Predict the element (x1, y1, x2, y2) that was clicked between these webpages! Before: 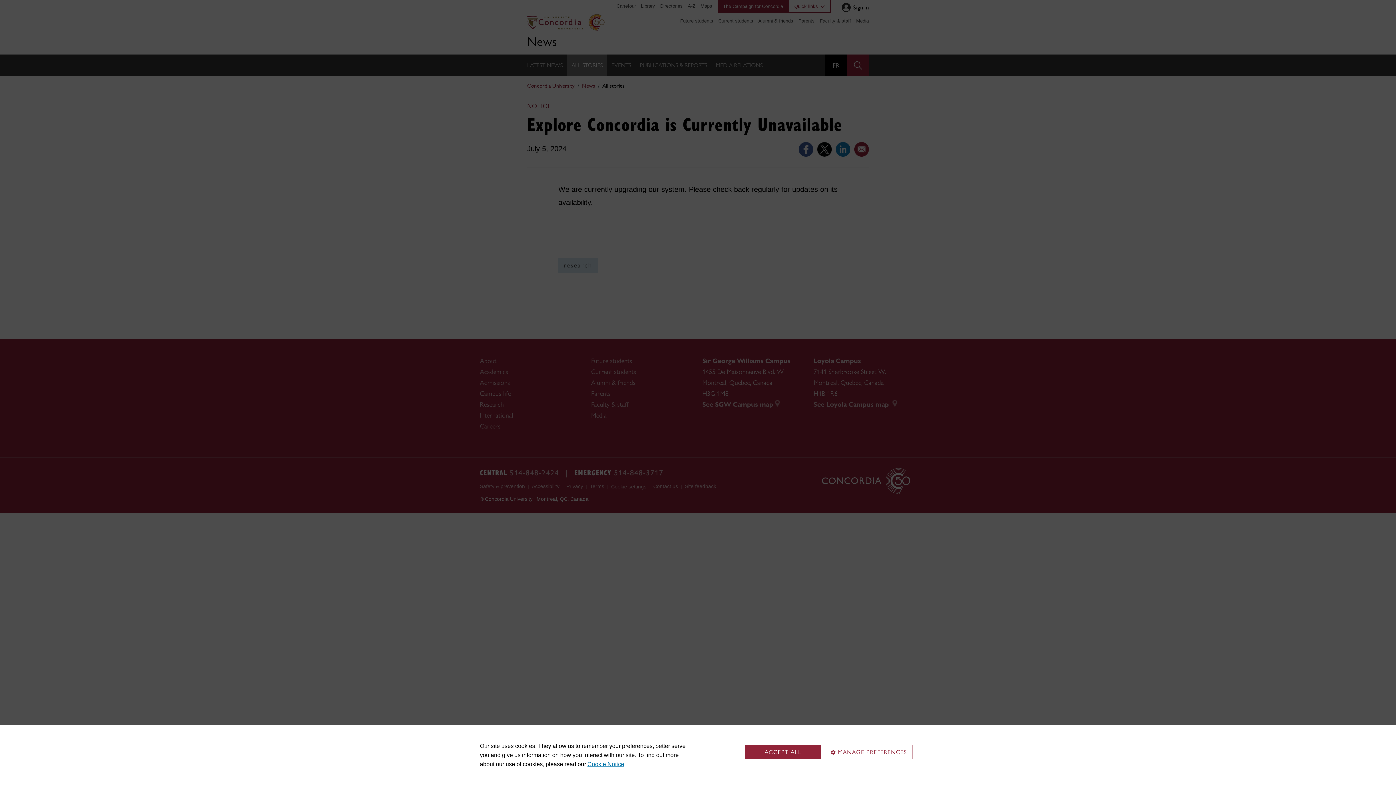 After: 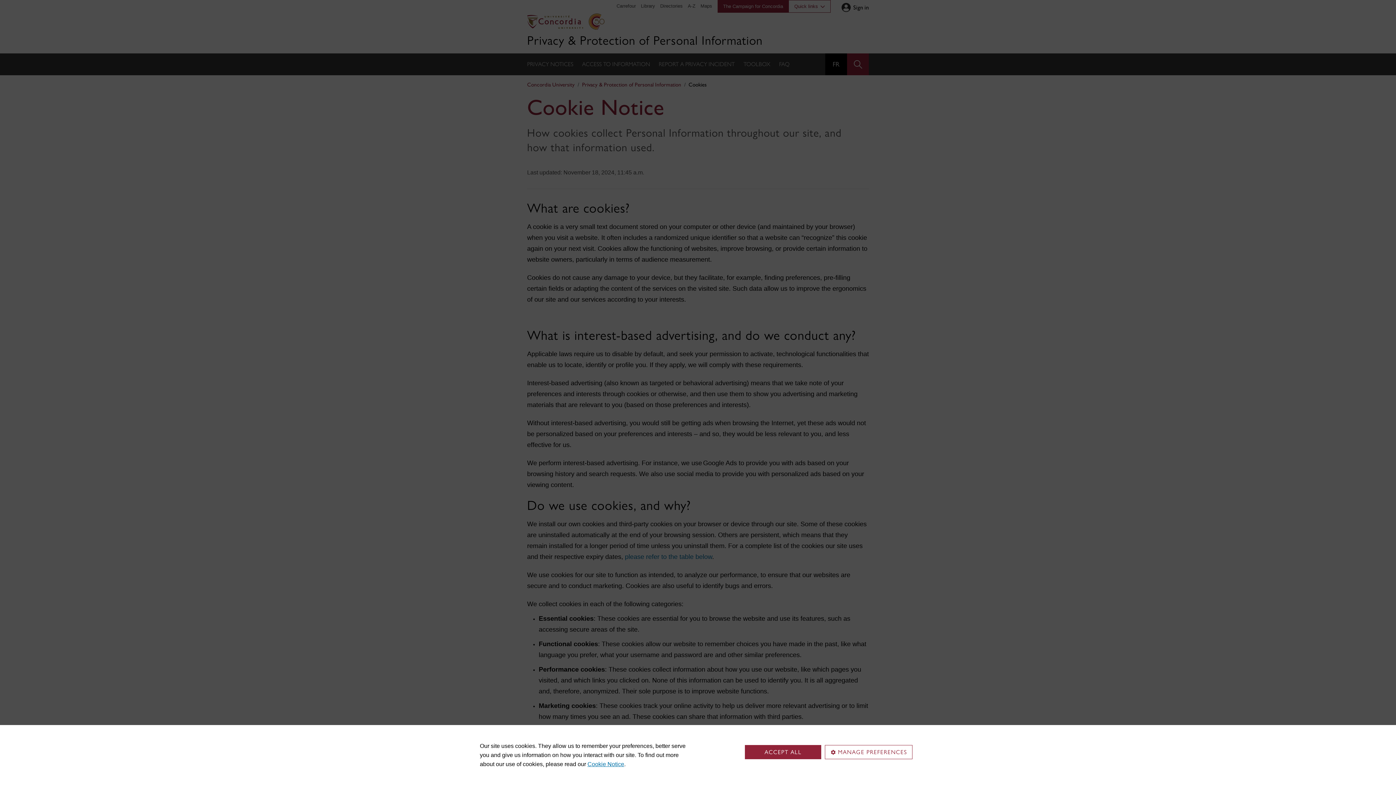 Action: label: Cookie Notice bbox: (587, 761, 624, 767)